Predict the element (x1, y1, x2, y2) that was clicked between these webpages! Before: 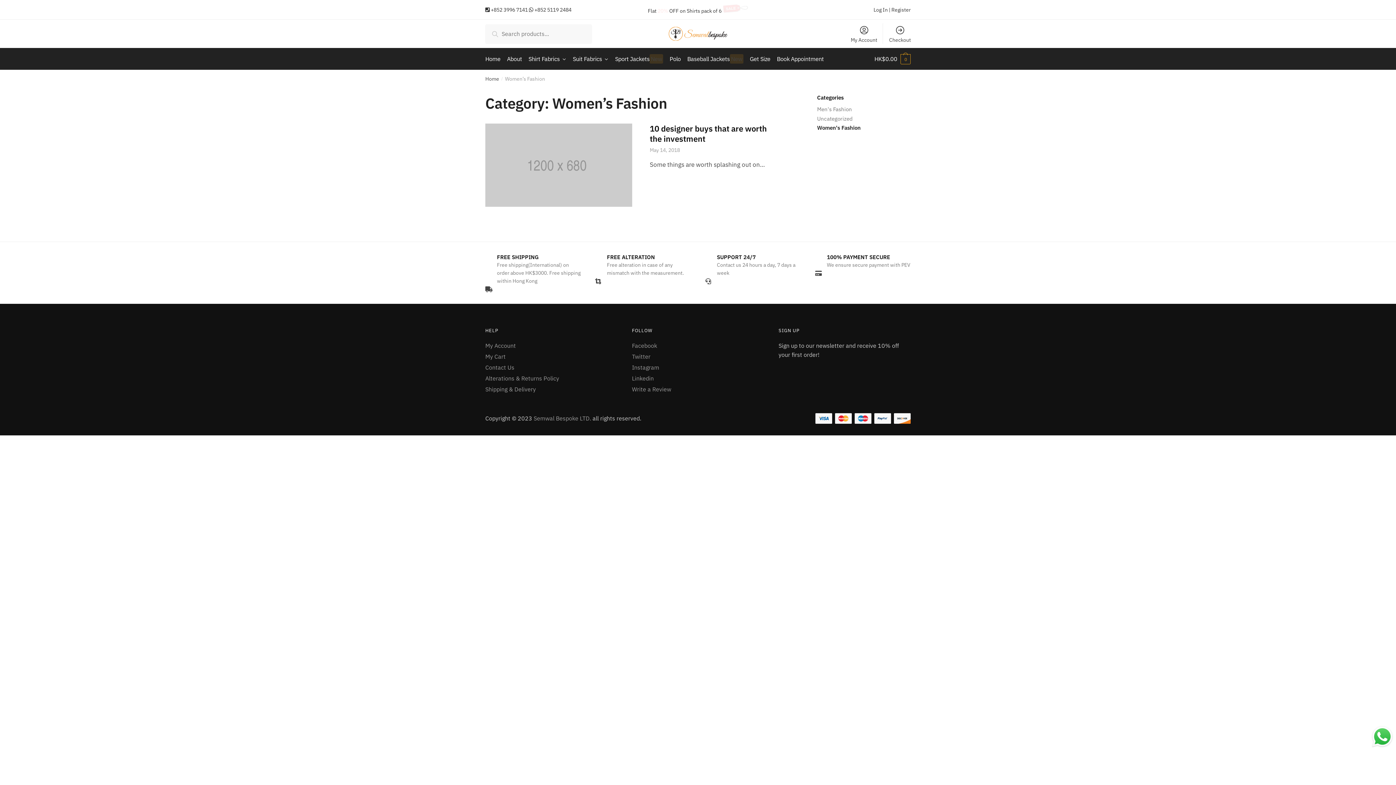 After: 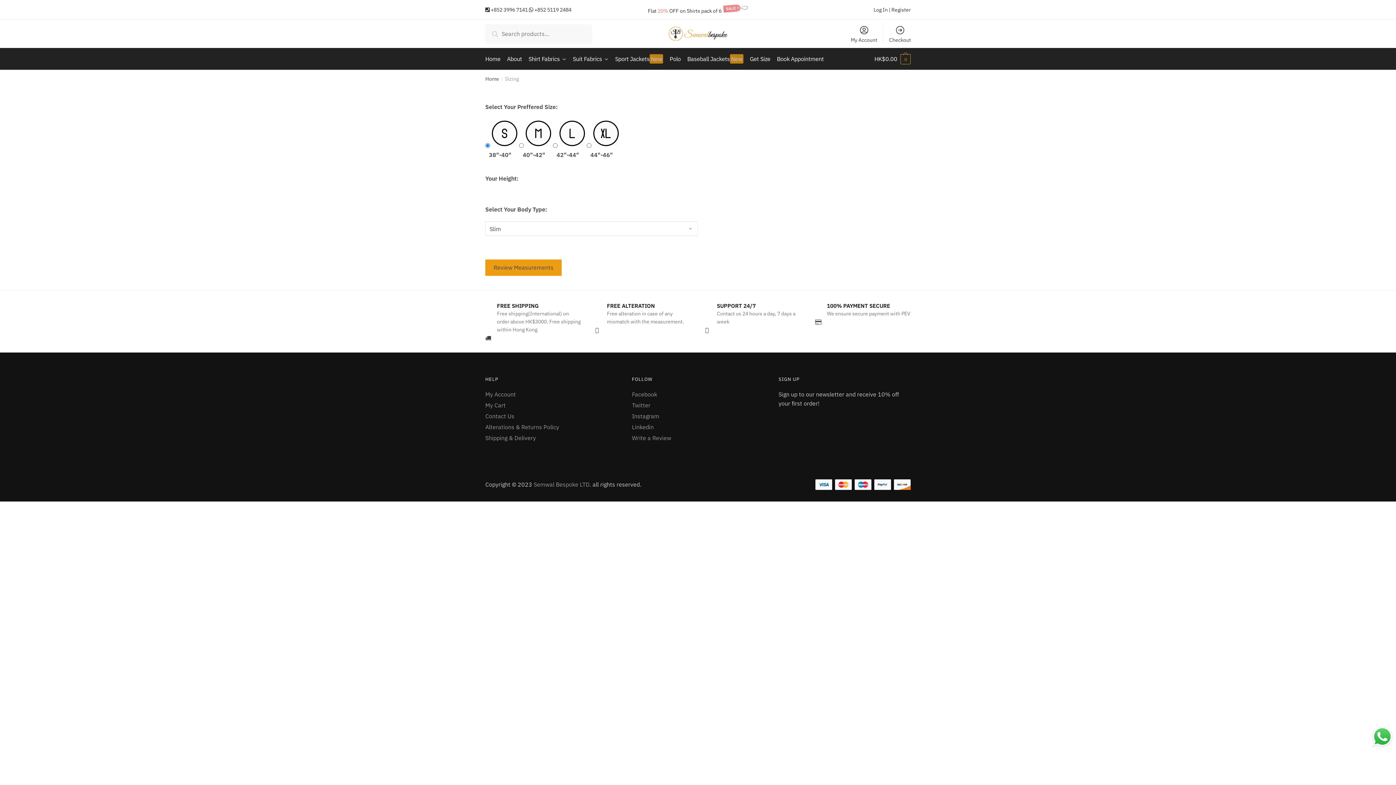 Action: label: Get Size bbox: (746, 48, 774, 69)